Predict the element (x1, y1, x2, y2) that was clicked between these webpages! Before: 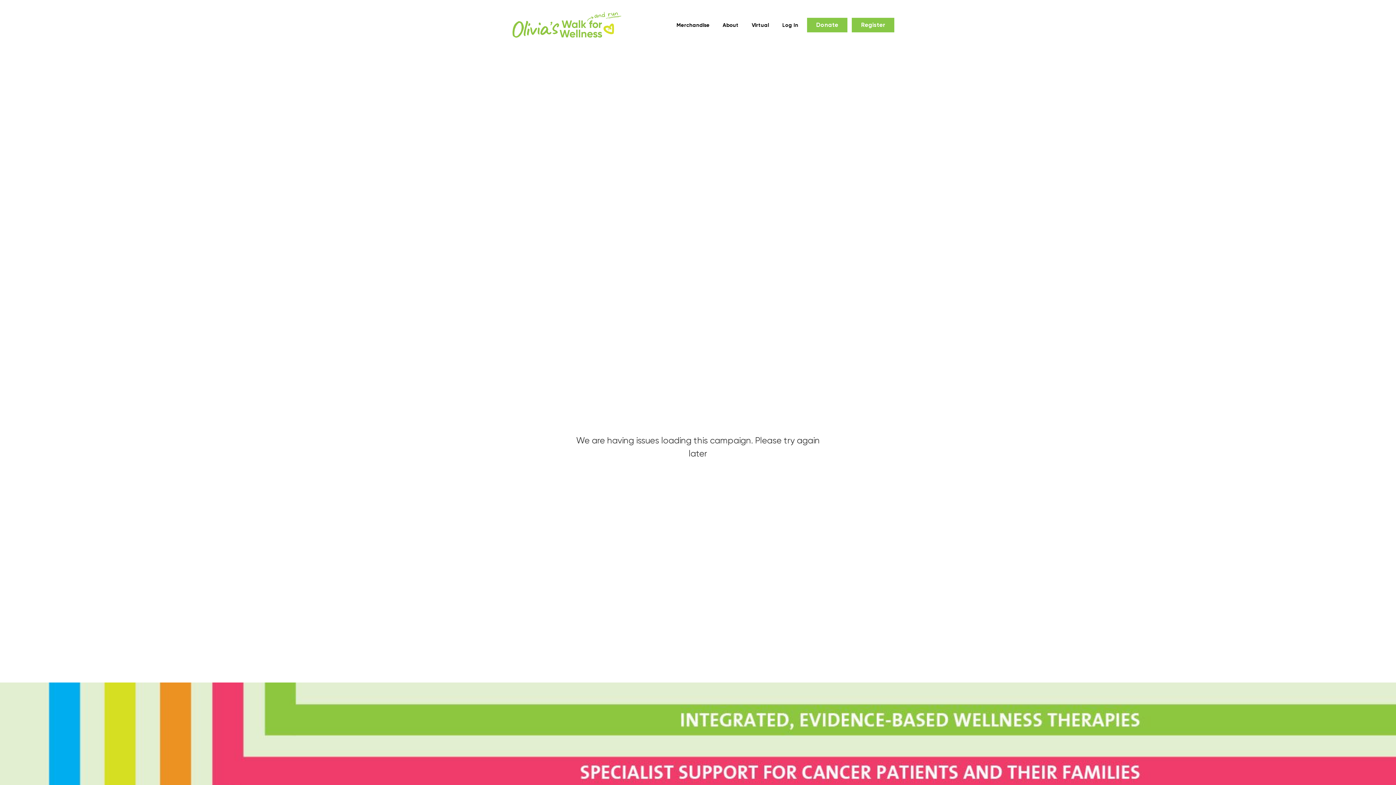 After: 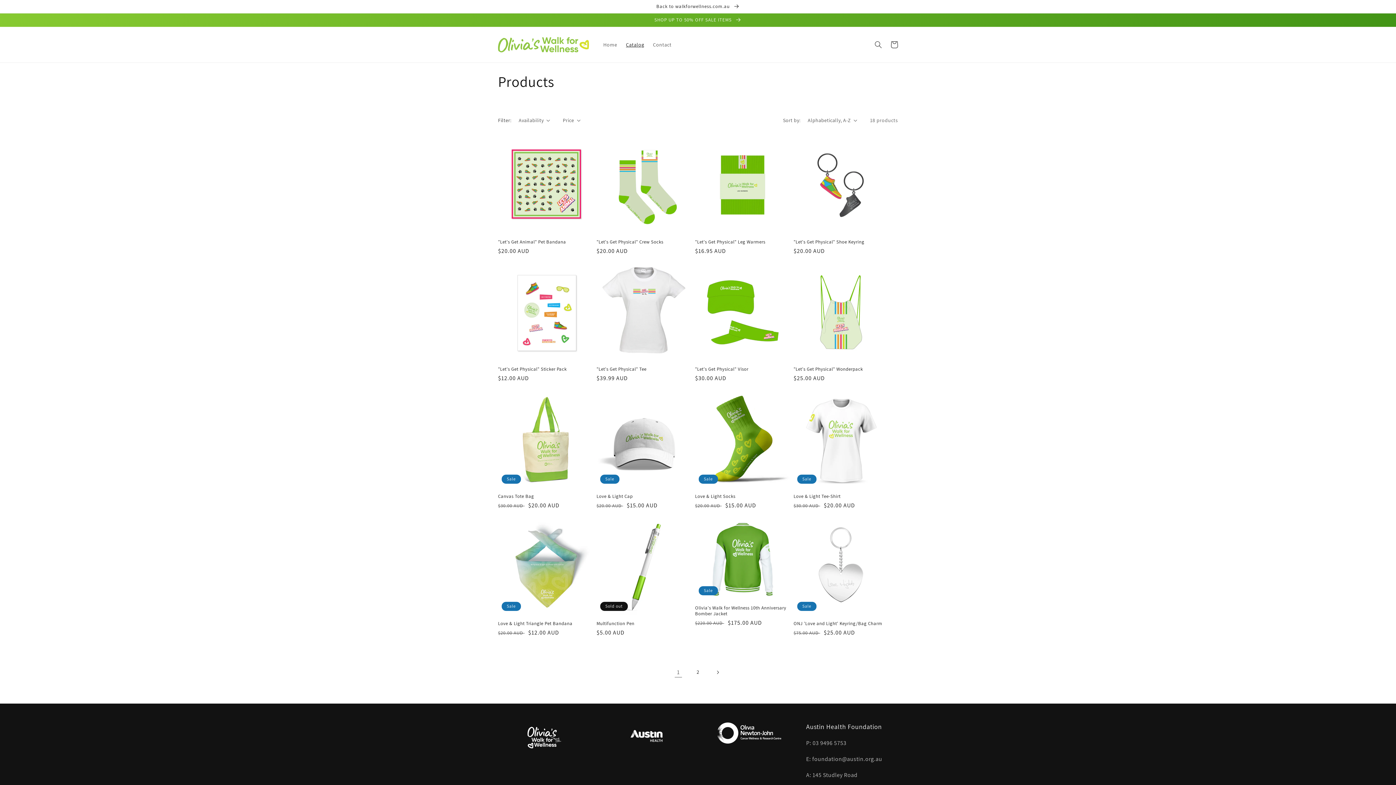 Action: bbox: (672, 19, 714, 30) label: Merchandise